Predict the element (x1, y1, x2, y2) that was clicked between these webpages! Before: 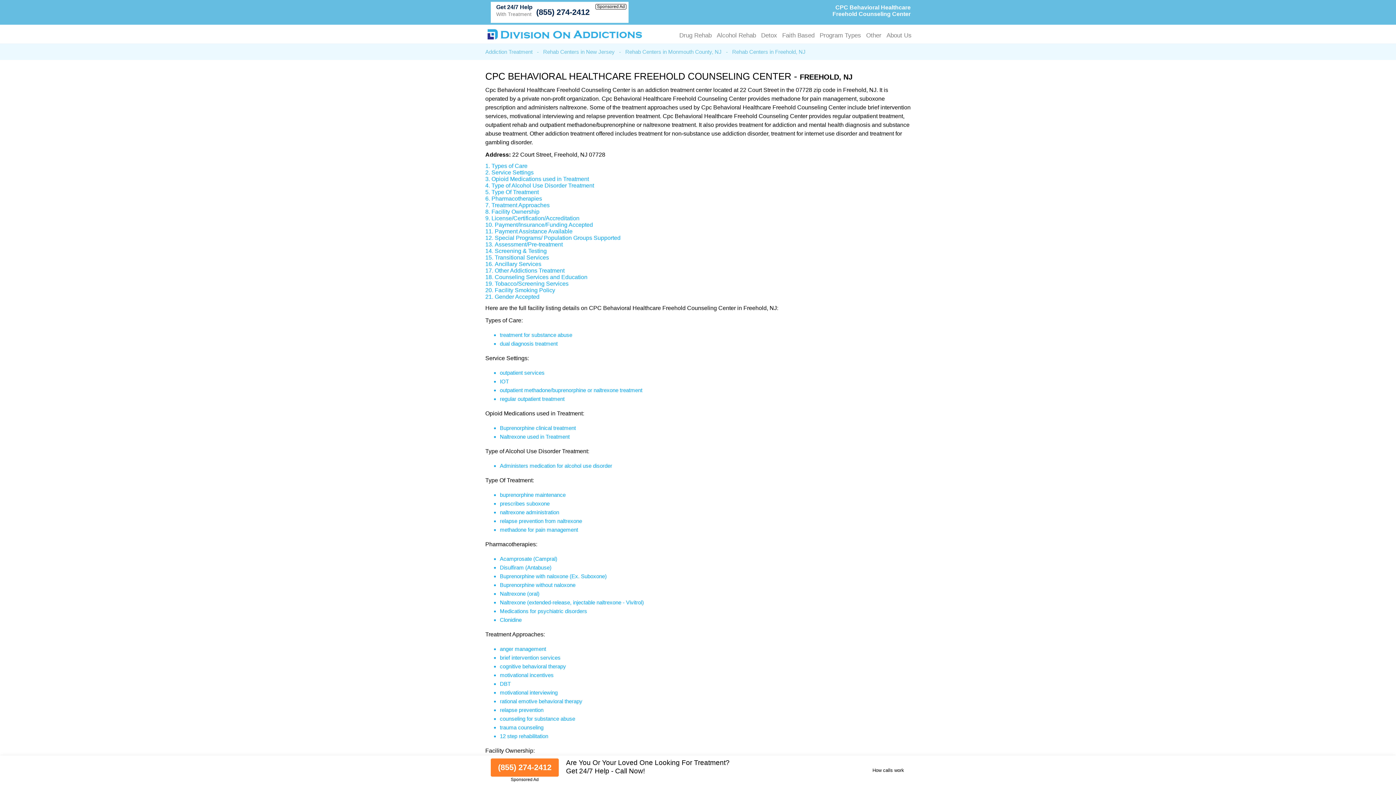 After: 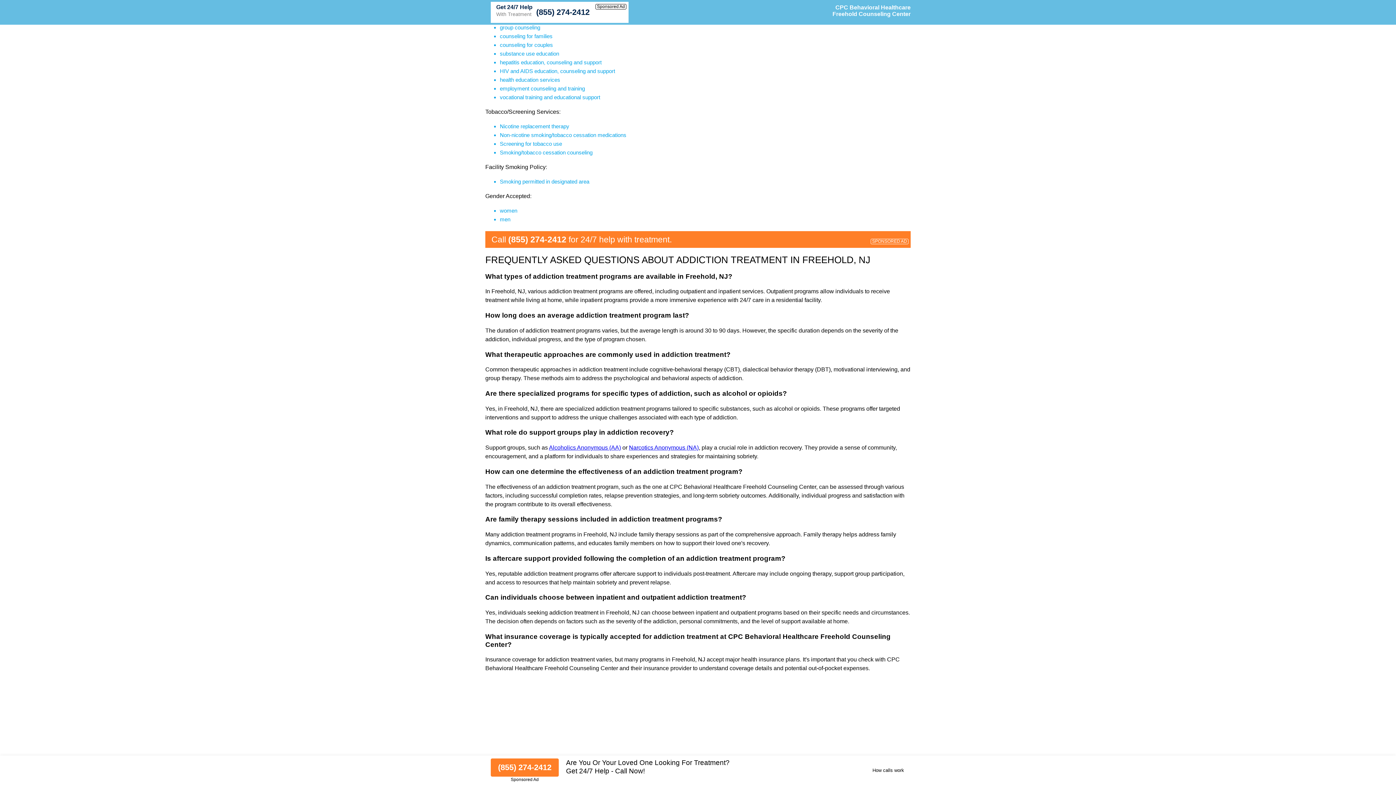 Action: label: Counseling Services and Education bbox: (494, 274, 587, 280)